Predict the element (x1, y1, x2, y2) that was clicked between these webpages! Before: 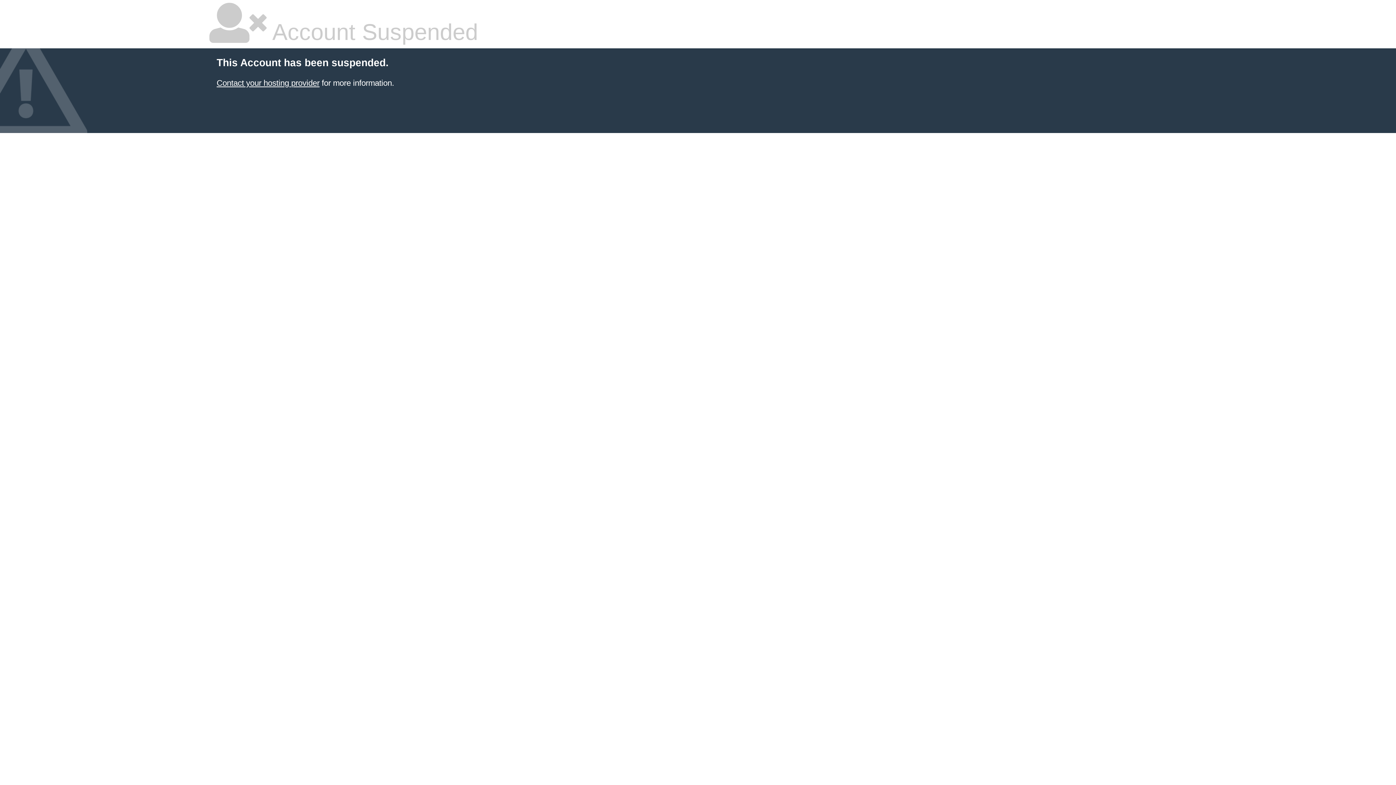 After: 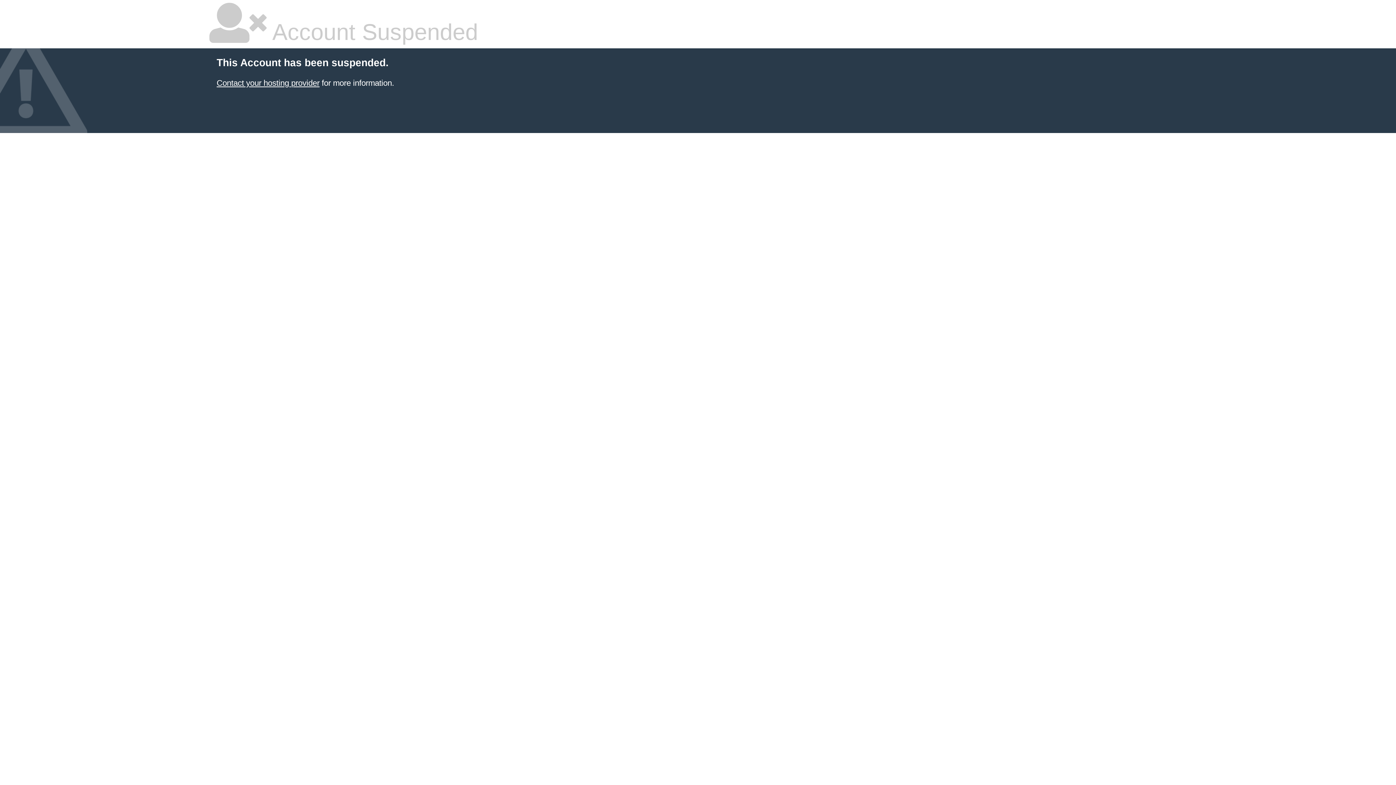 Action: bbox: (216, 78, 319, 87) label: Contact your hosting provider